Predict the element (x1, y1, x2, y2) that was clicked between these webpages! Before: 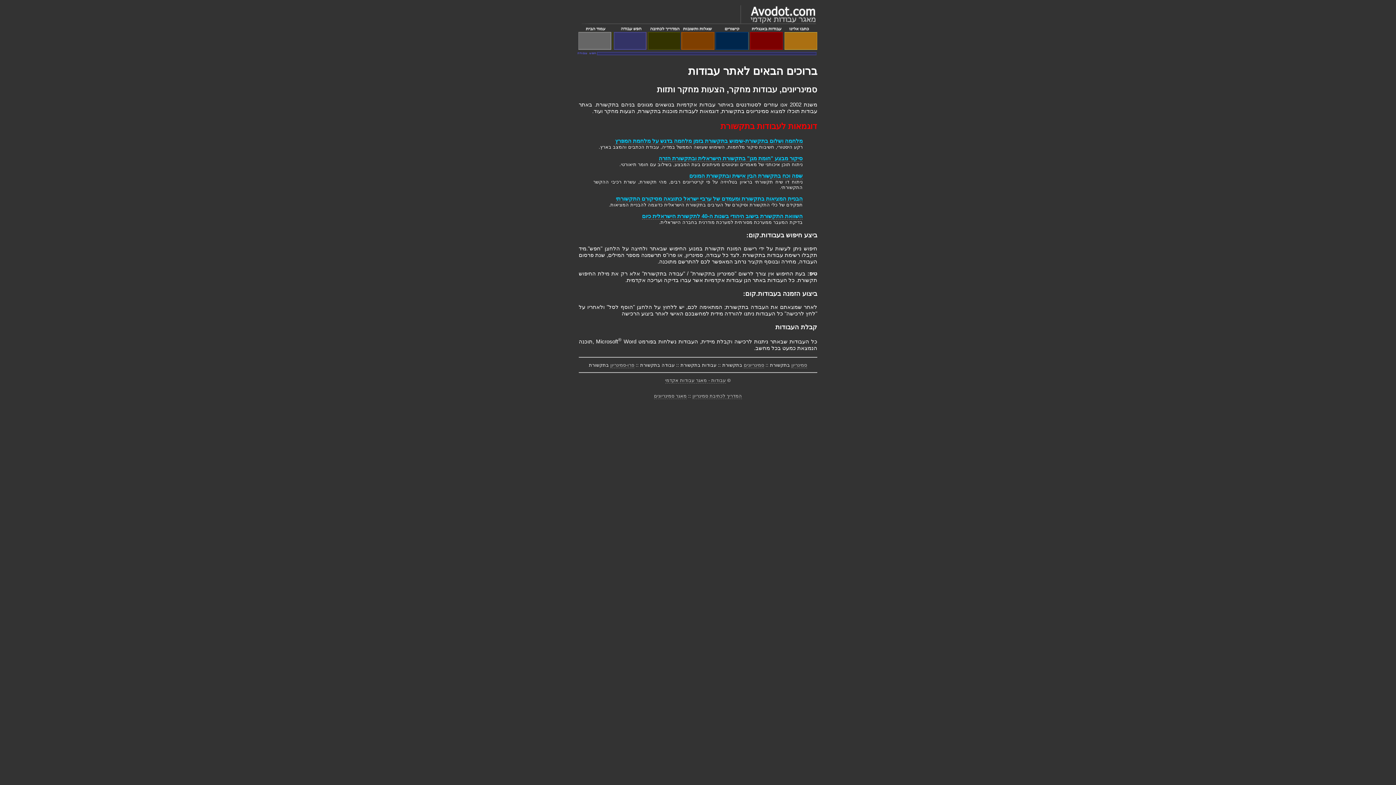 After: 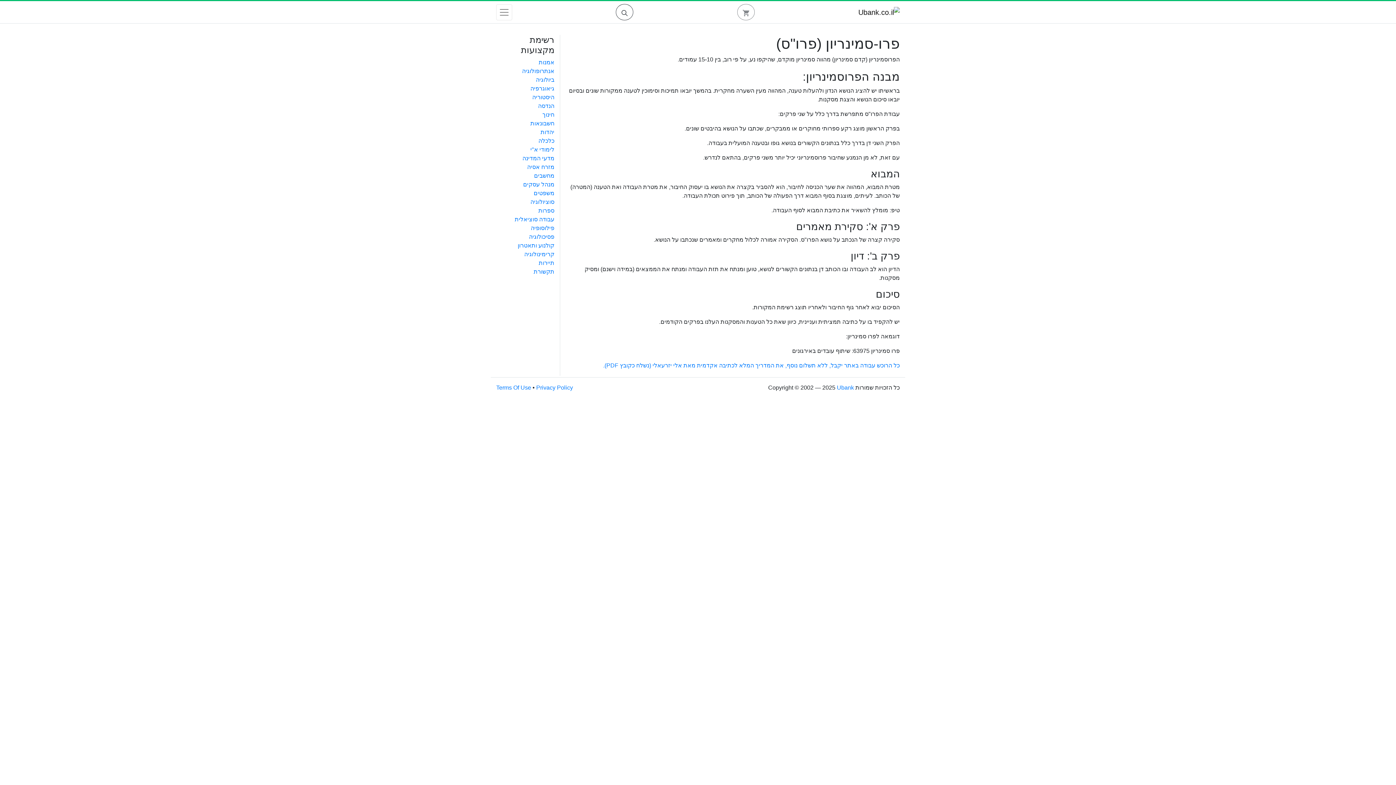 Action: bbox: (610, 362, 634, 368) label: פרו-סמינריון